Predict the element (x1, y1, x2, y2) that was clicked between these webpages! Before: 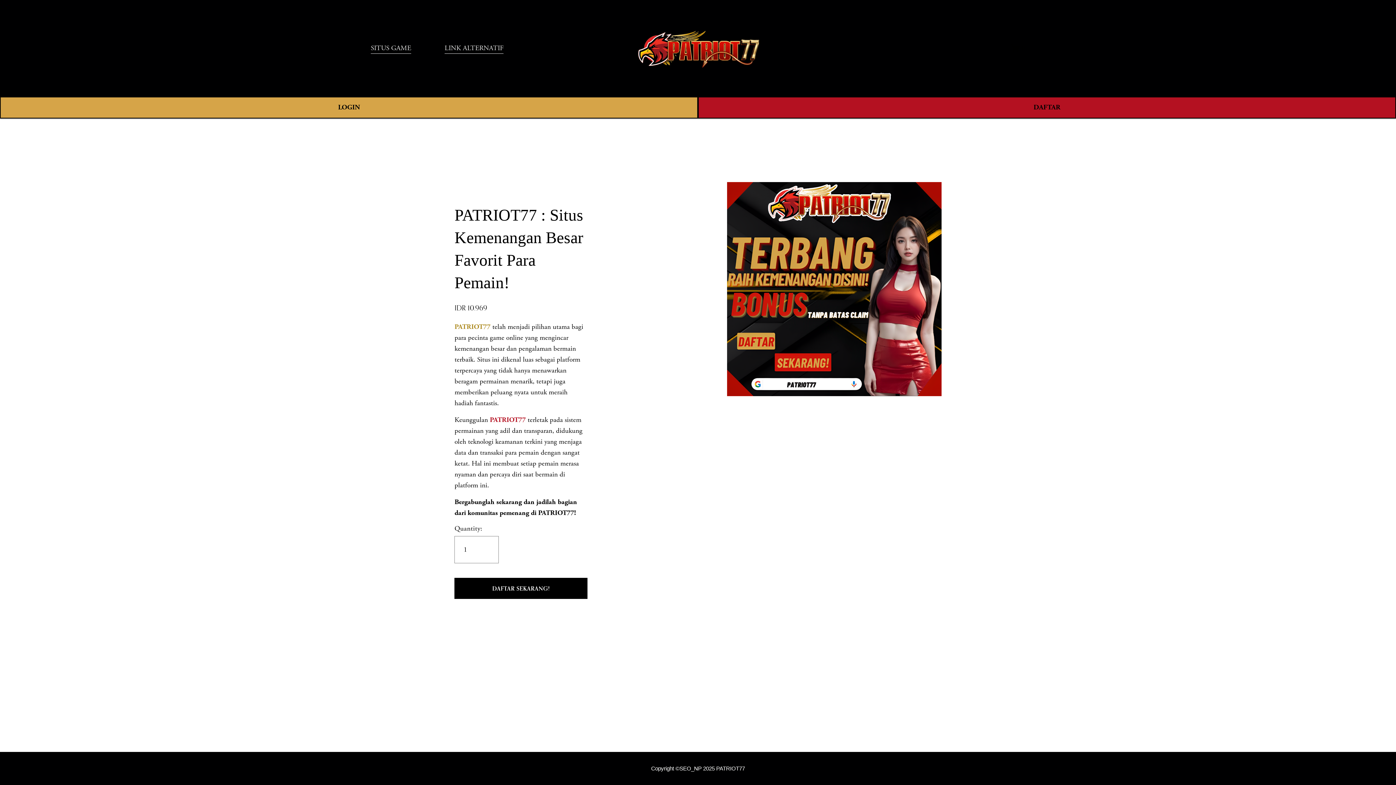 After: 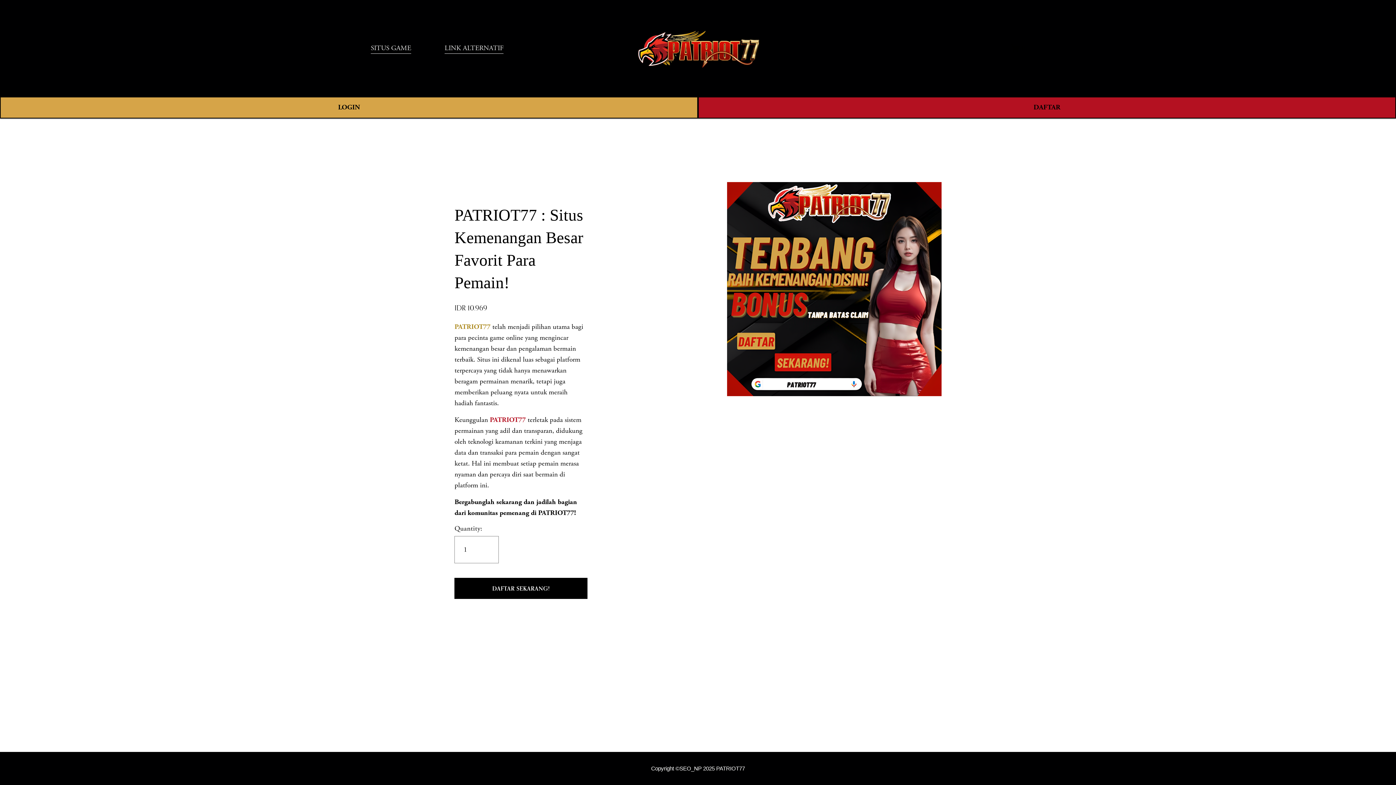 Action: bbox: (651, 765, 745, 772) label: Copyright ©SEO_NP 2025 PATRIOT77